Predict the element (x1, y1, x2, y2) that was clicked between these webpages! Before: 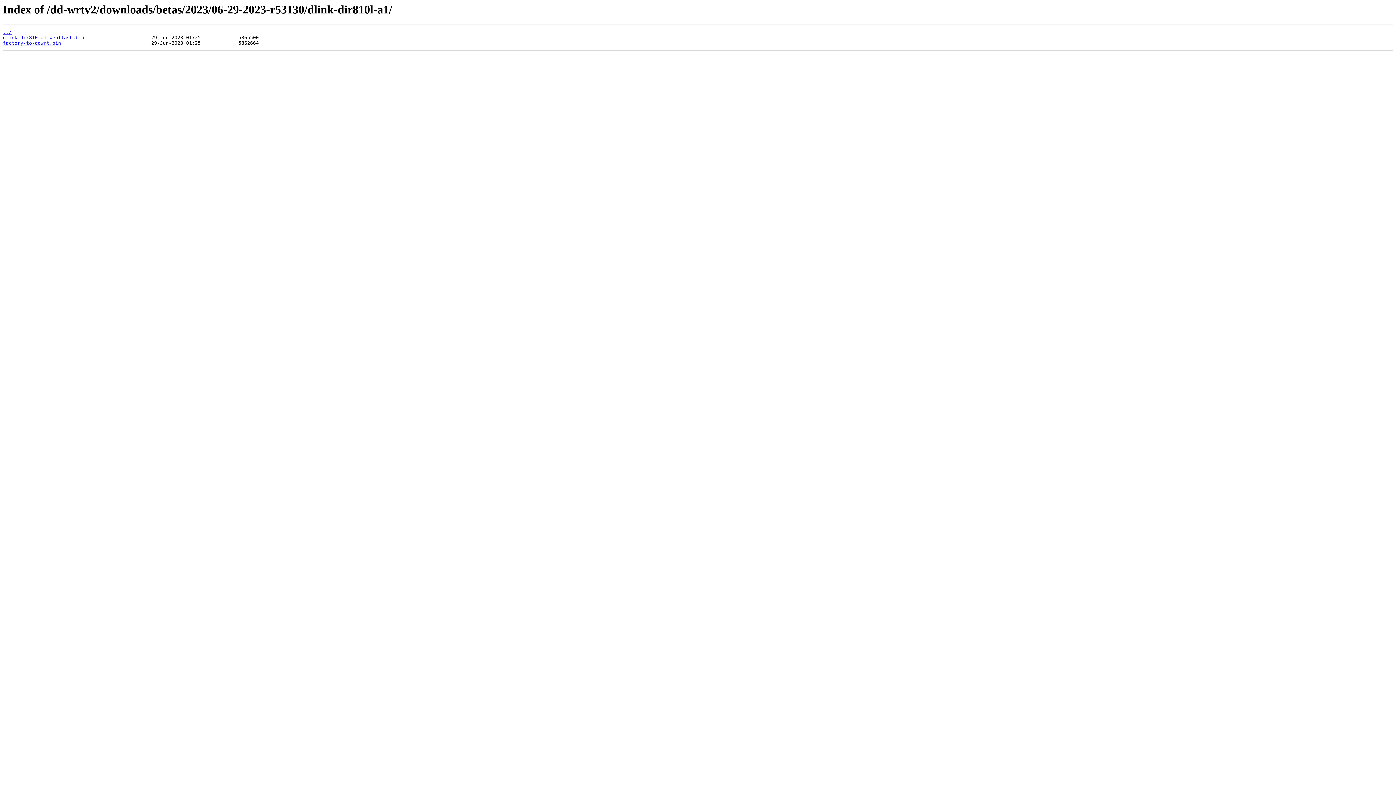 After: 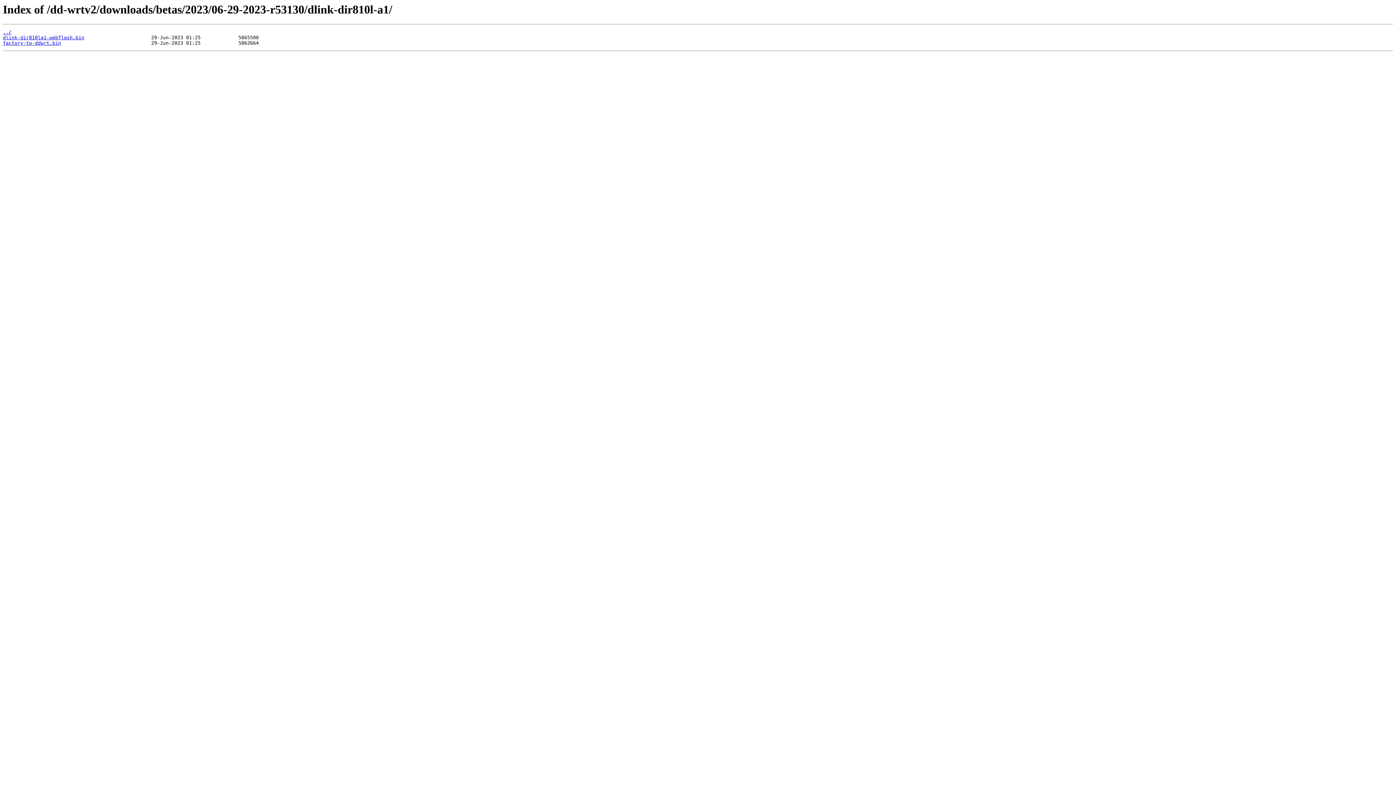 Action: label: factory-to-ddwrt.bin bbox: (2, 40, 61, 45)